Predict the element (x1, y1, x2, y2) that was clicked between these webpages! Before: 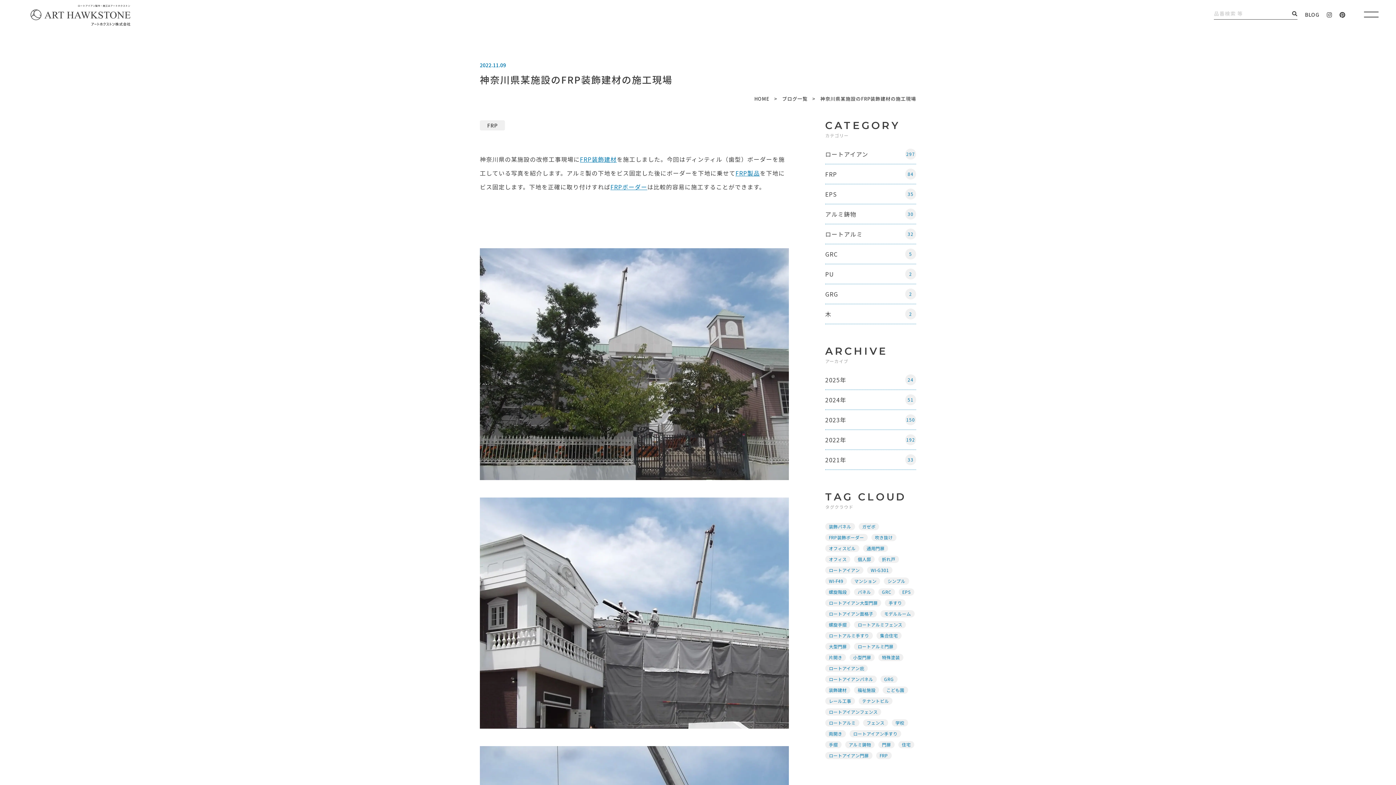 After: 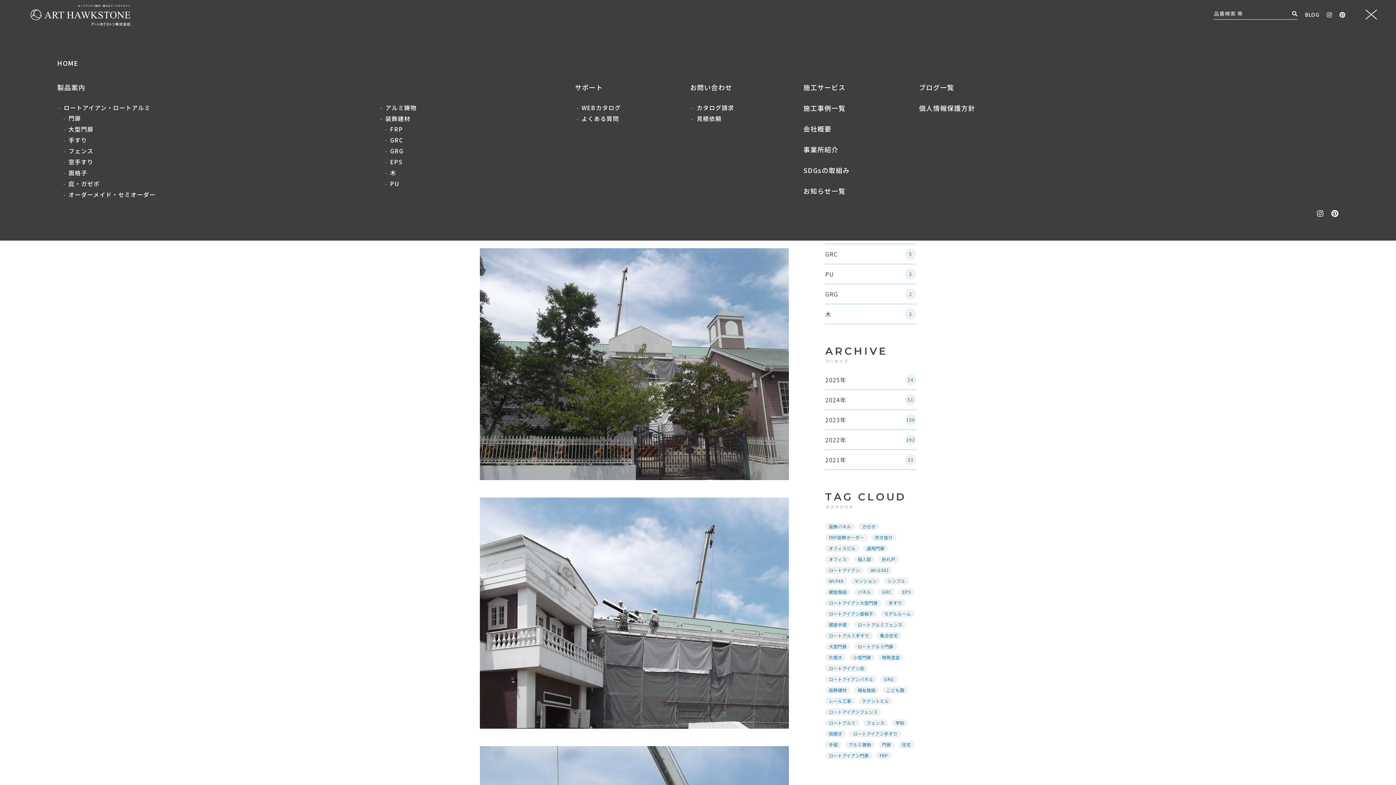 Action: bbox: (1357, 0, 1386, 29)